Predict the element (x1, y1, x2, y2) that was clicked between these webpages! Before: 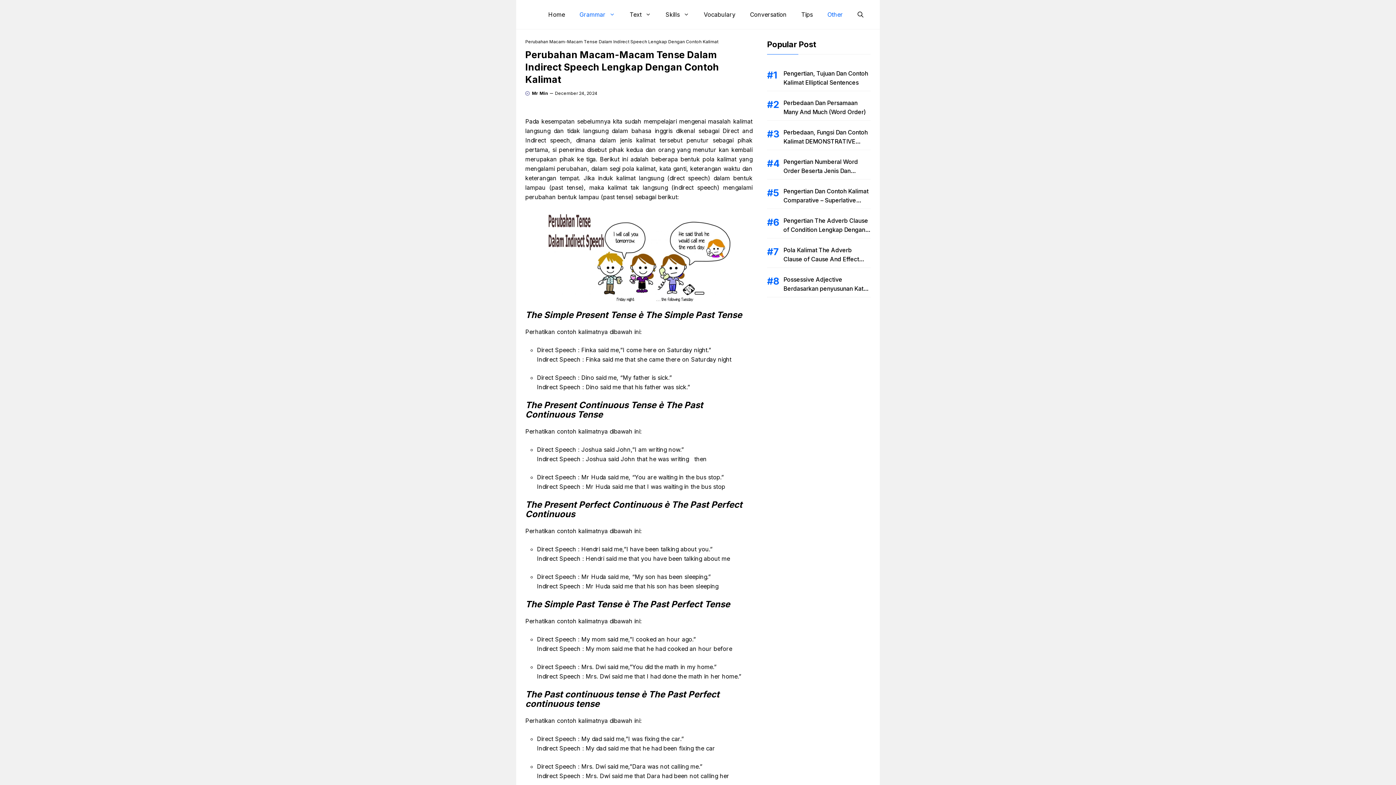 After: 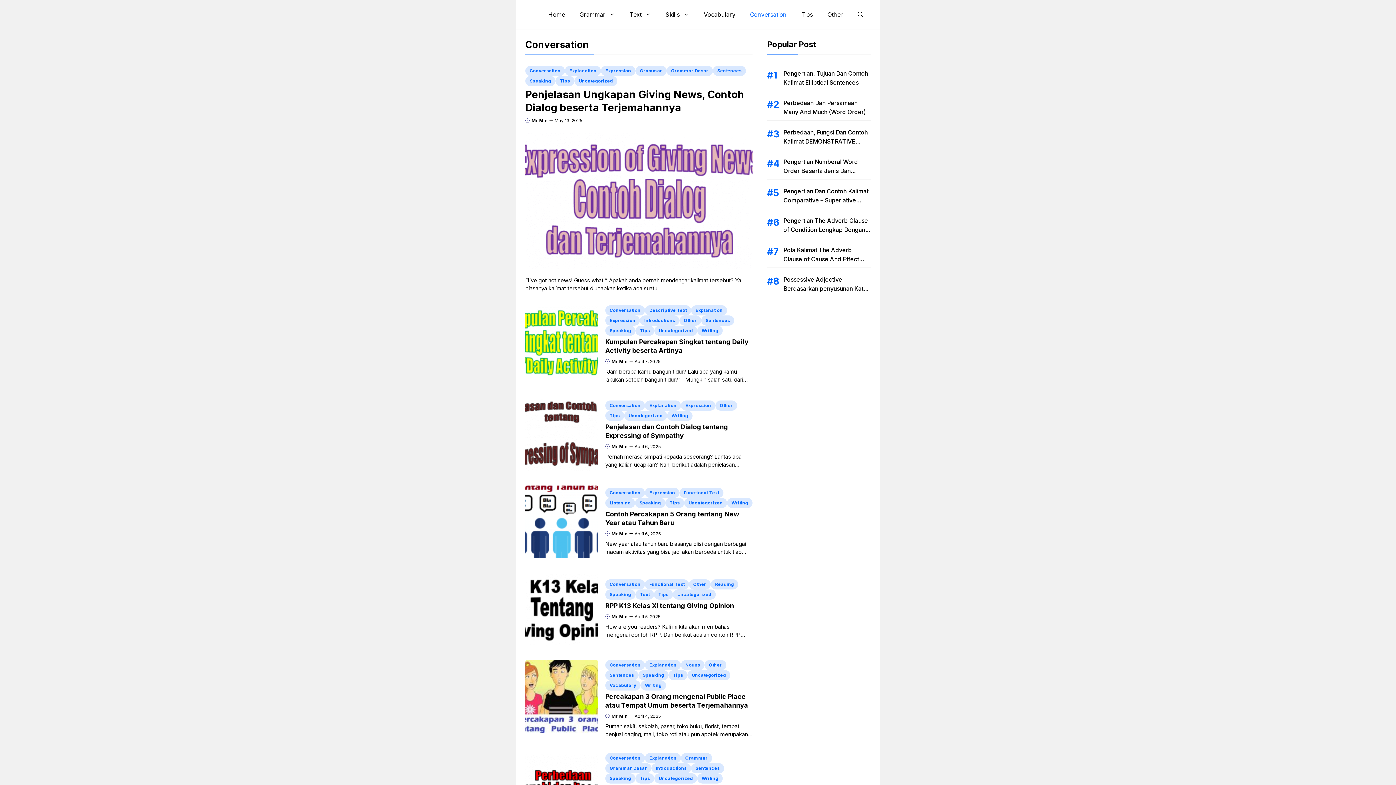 Action: label: Conversation bbox: (742, 5, 794, 23)